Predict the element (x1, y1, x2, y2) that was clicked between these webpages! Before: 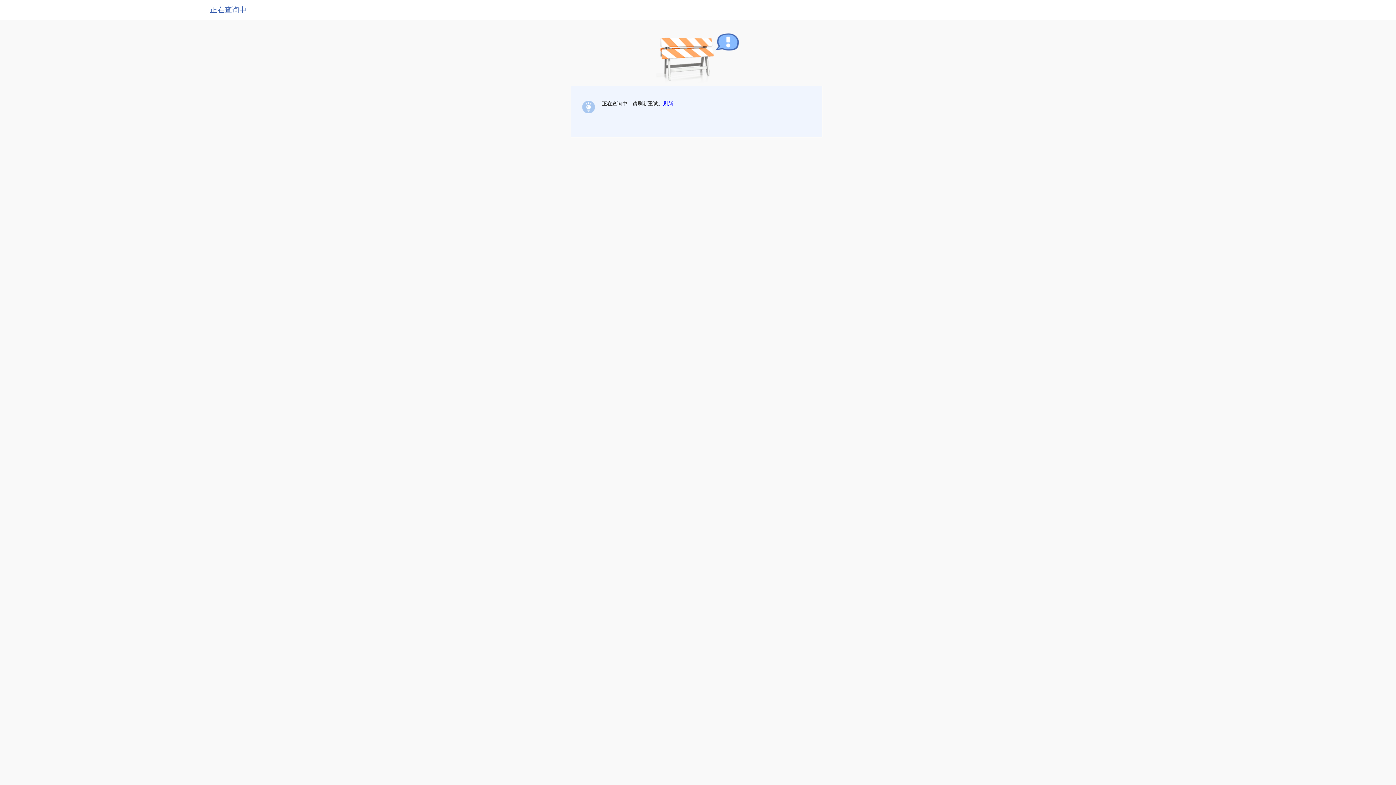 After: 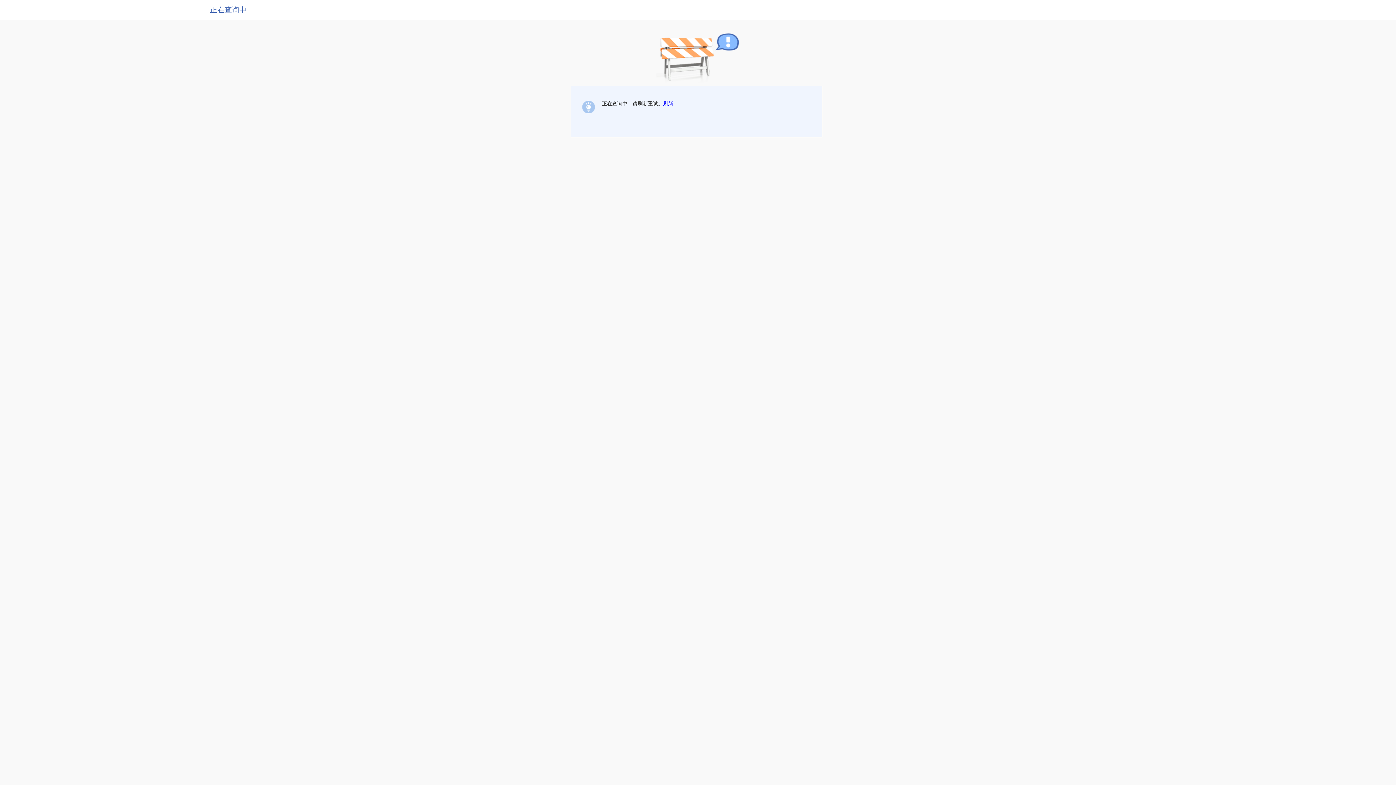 Action: label: 刷新 bbox: (663, 100, 673, 106)